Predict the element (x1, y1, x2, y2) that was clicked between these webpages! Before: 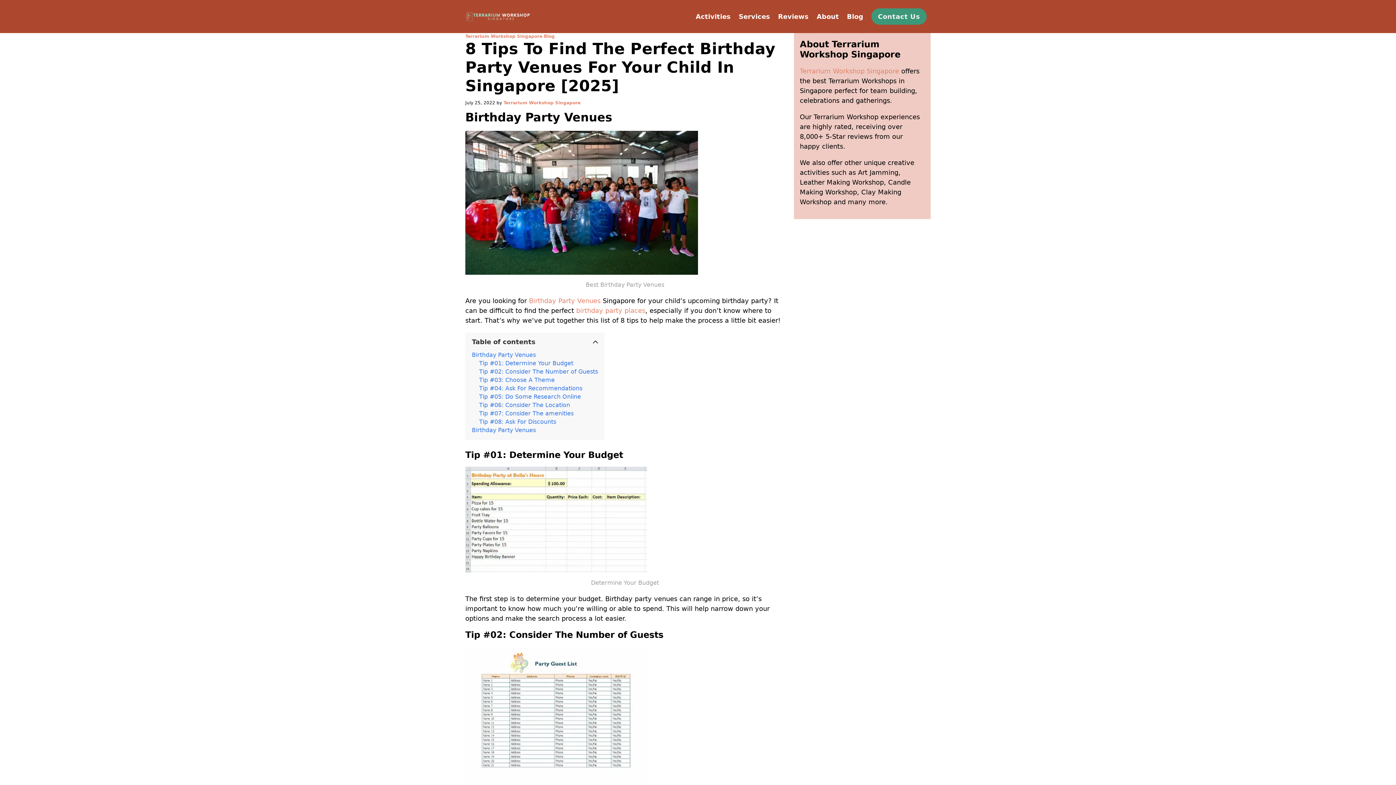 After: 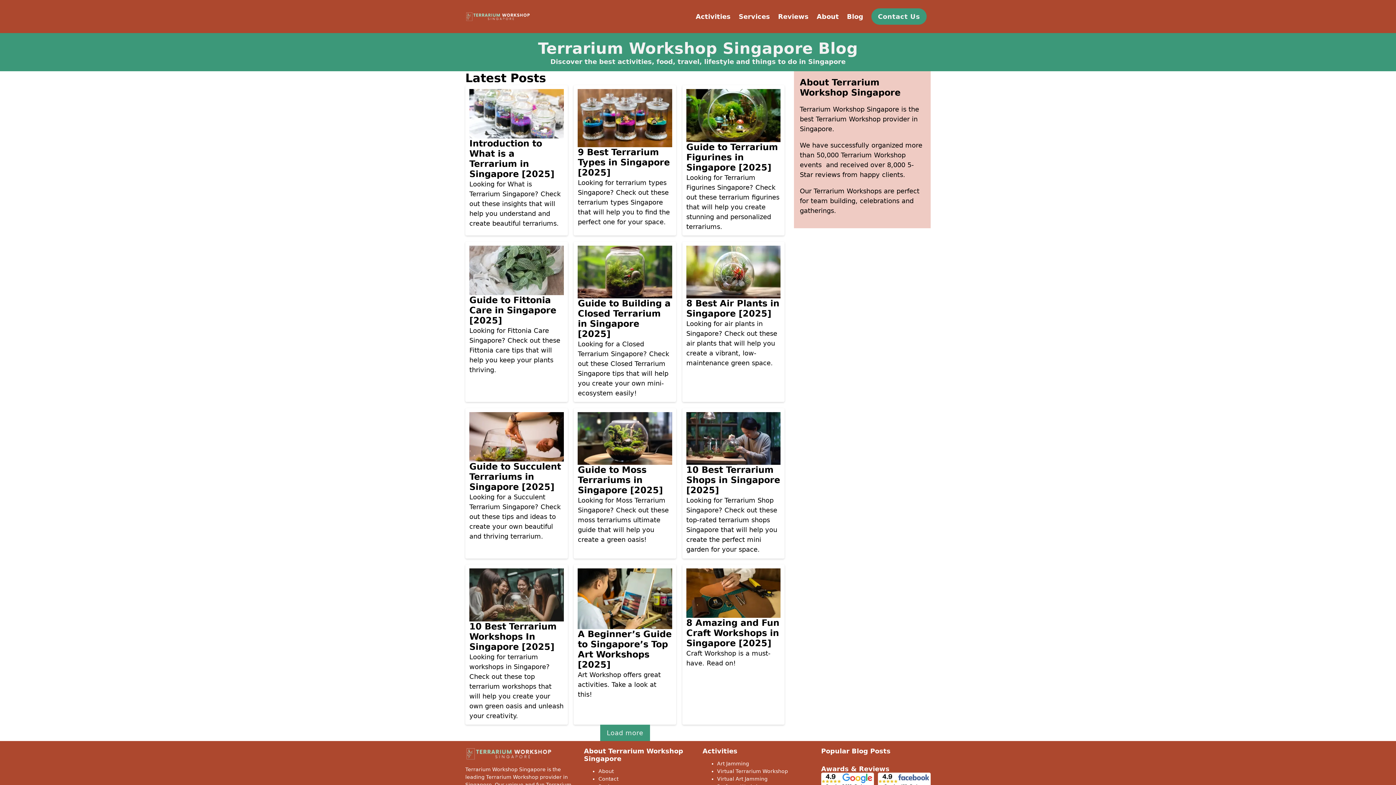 Action: bbox: (465, 33, 554, 39) label: Terrarium Workshop Singapore Blog